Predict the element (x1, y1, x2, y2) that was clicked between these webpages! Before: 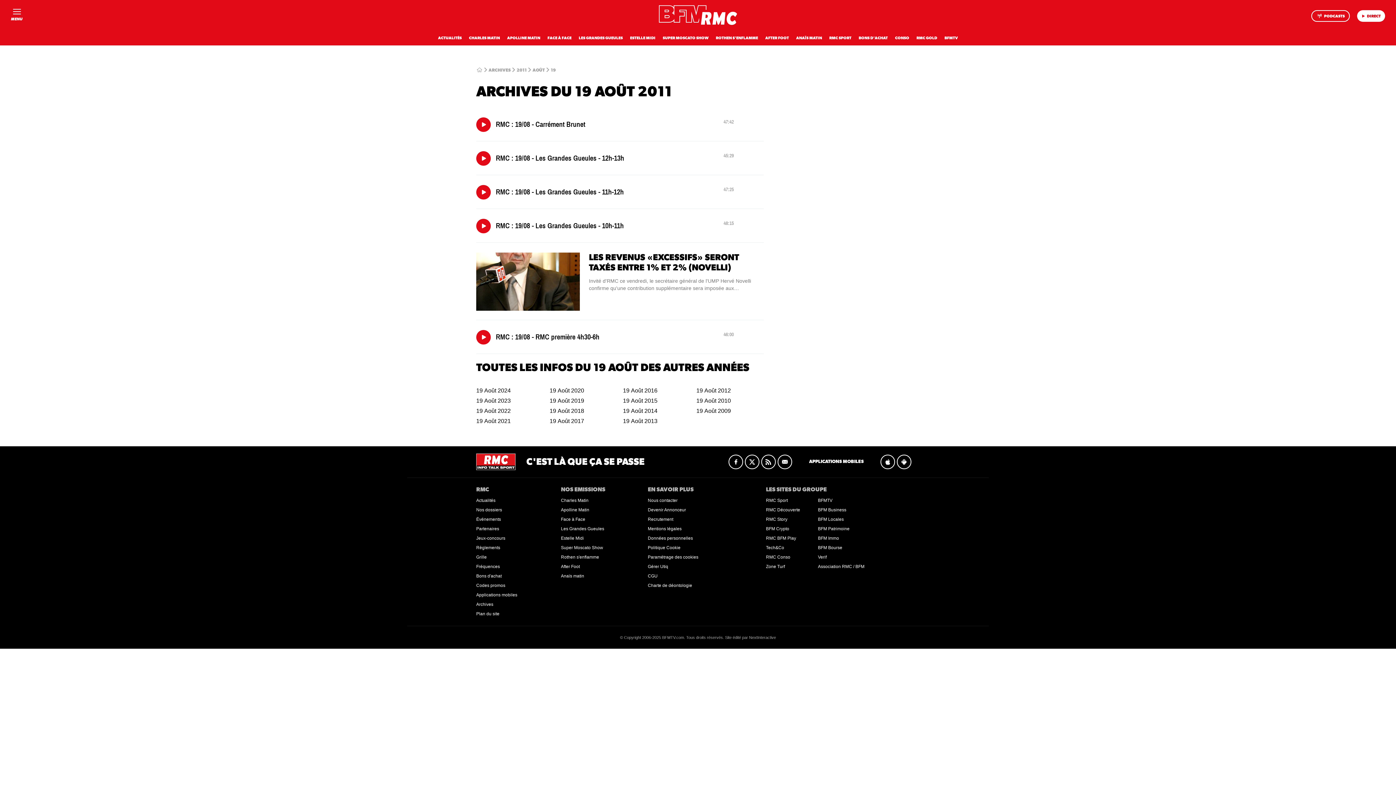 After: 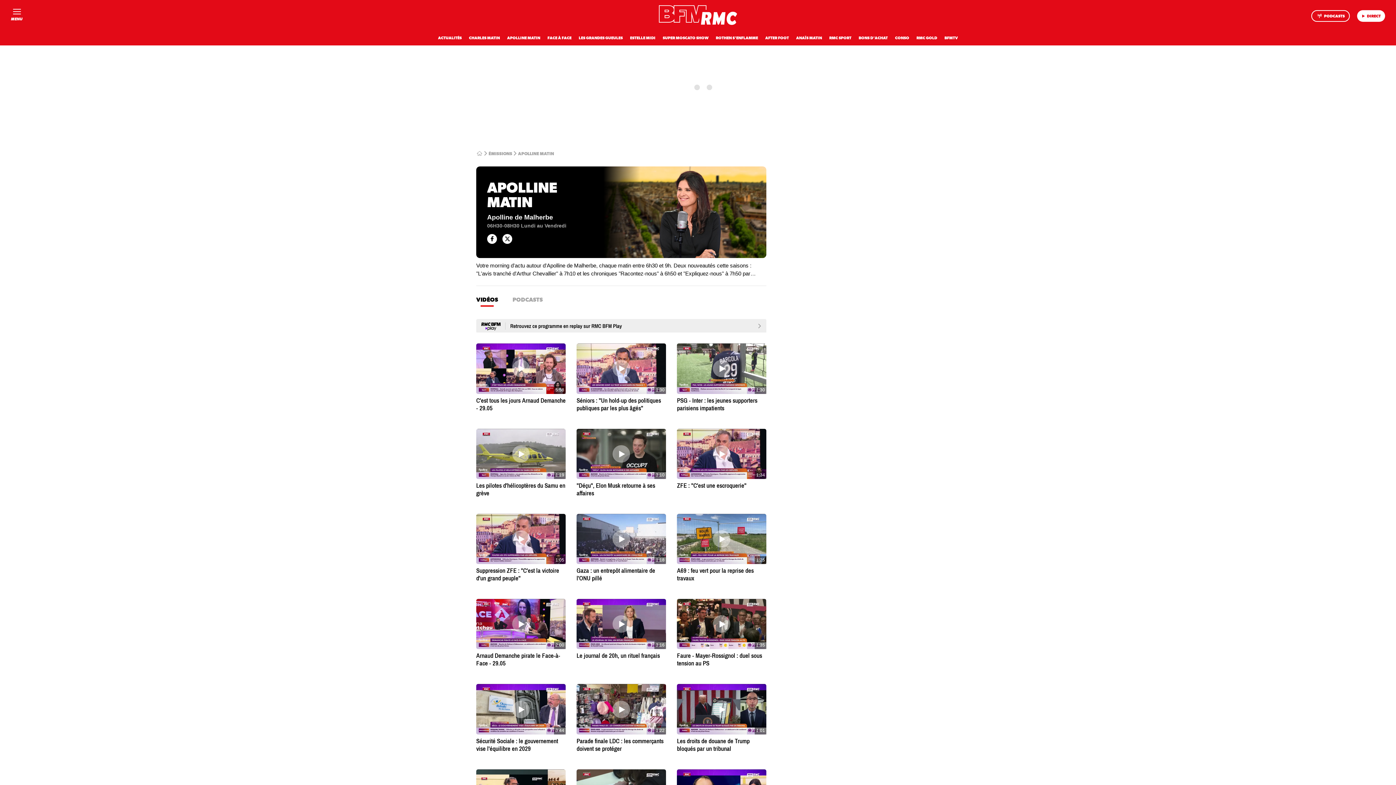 Action: label: Apolline Matin bbox: (561, 507, 589, 512)